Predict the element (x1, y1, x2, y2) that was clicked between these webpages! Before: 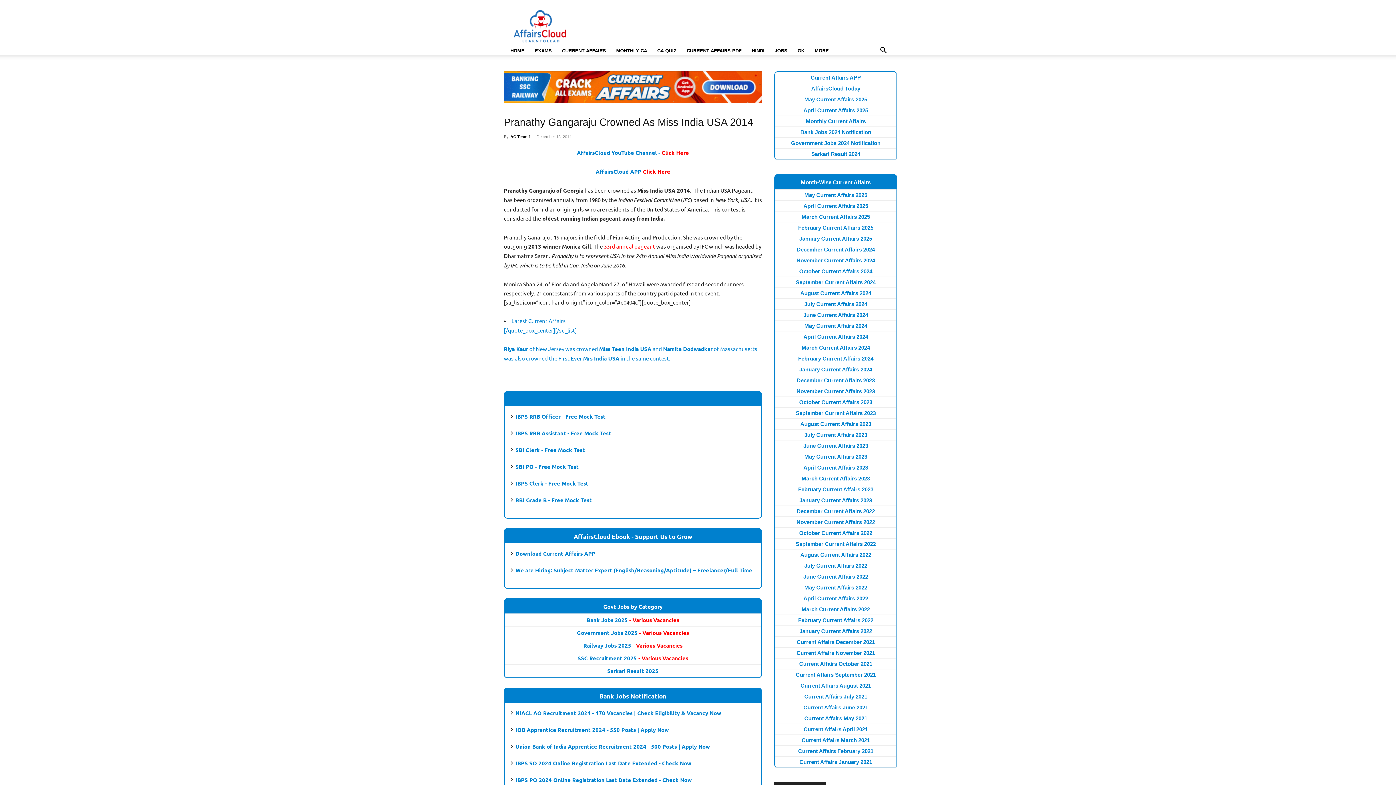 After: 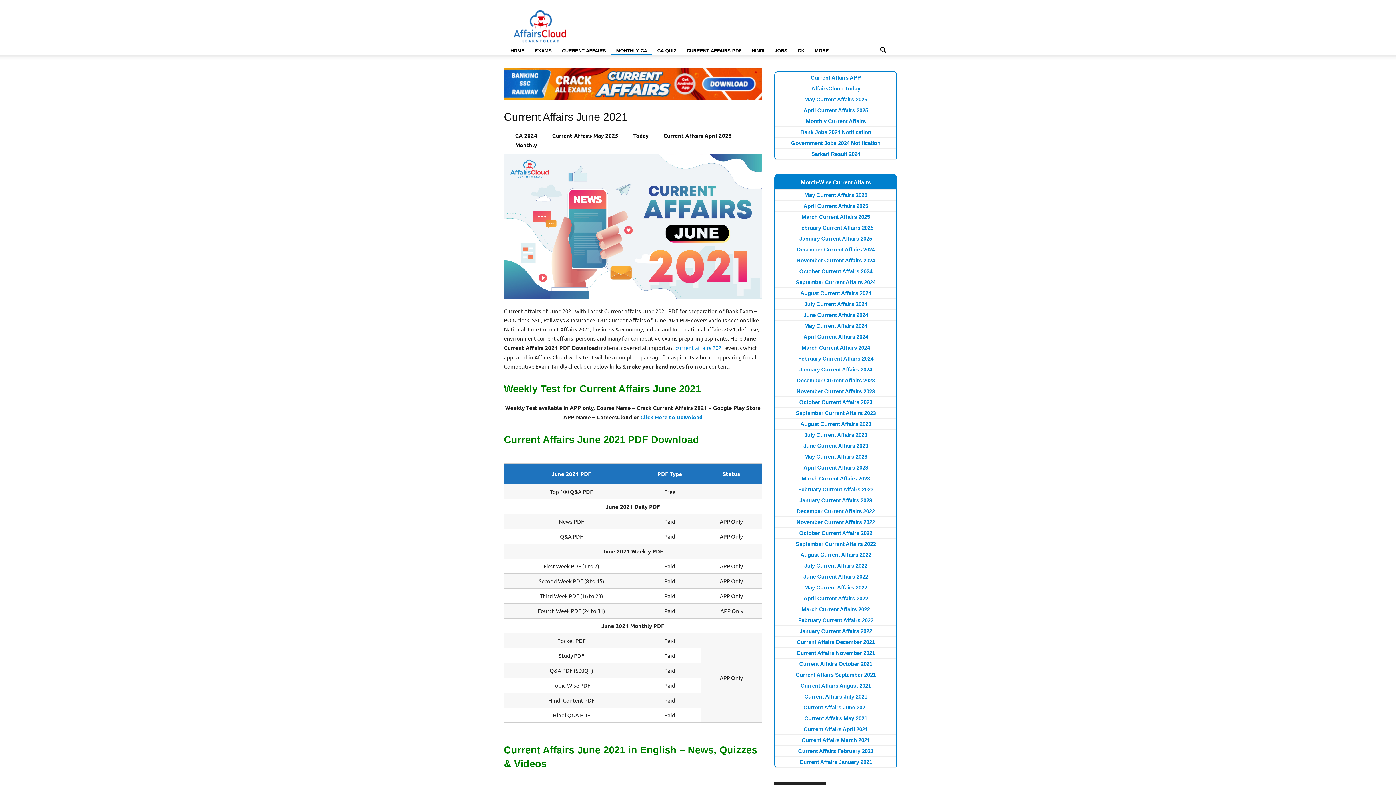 Action: label: Current Affairs June 2021 bbox: (803, 704, 868, 710)